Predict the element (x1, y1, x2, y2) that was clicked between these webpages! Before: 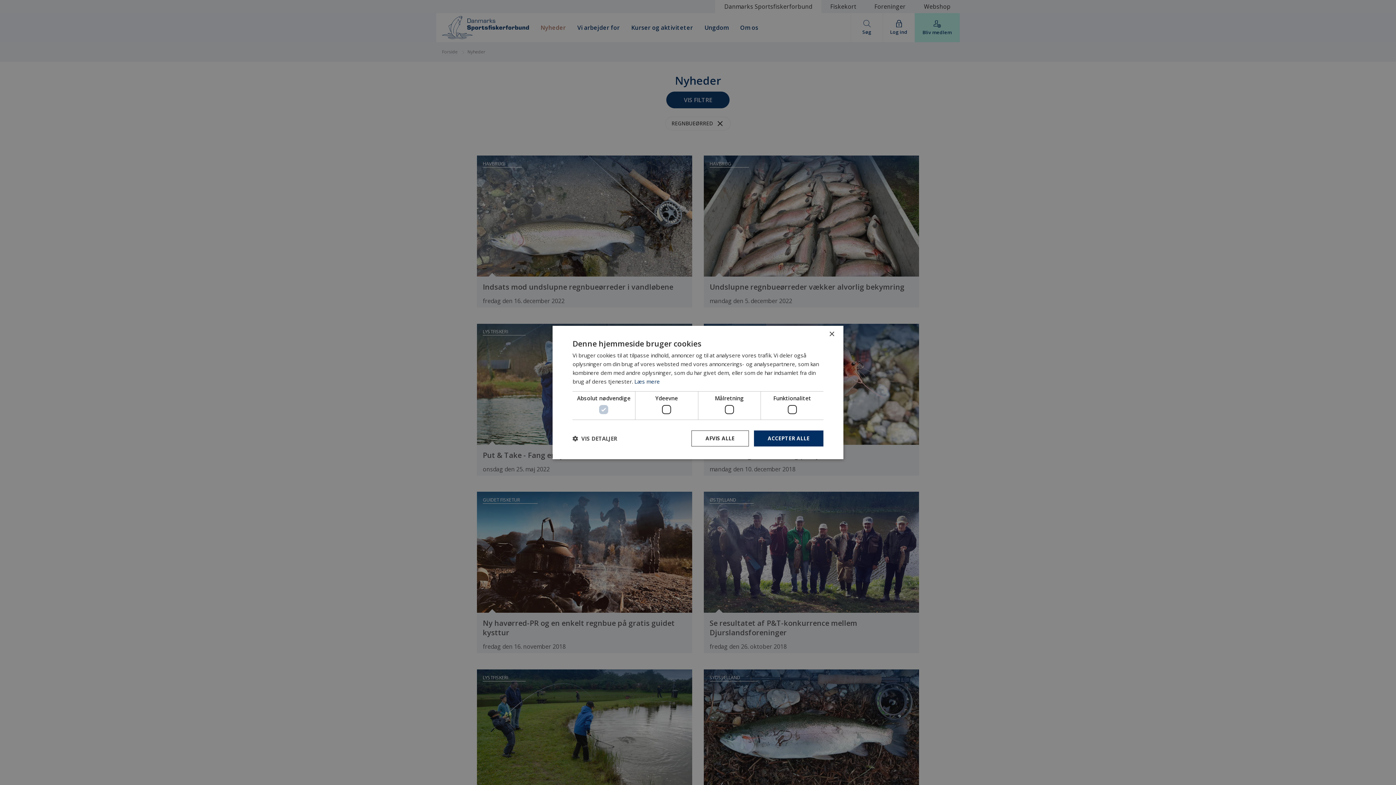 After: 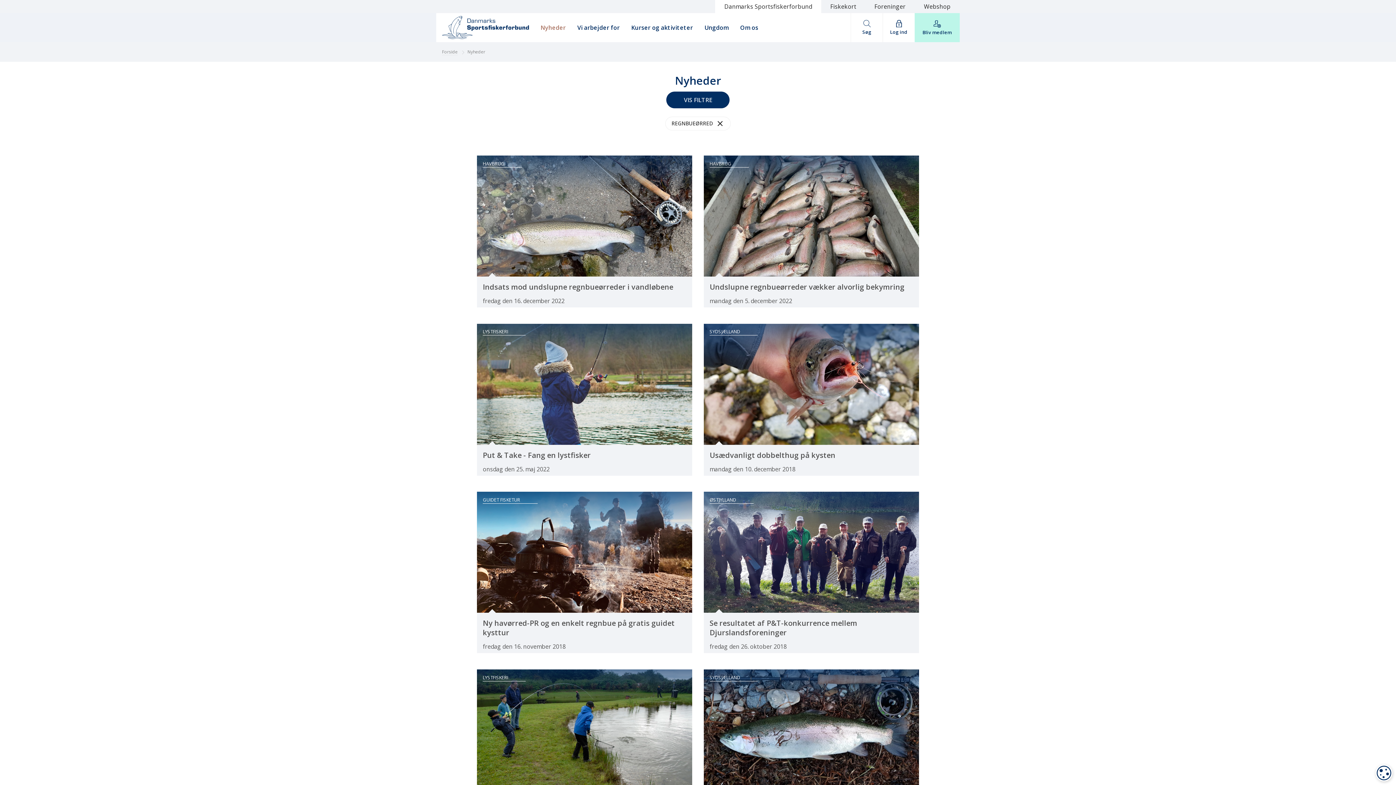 Action: label: ACCEPTER ALLE bbox: (754, 430, 823, 446)